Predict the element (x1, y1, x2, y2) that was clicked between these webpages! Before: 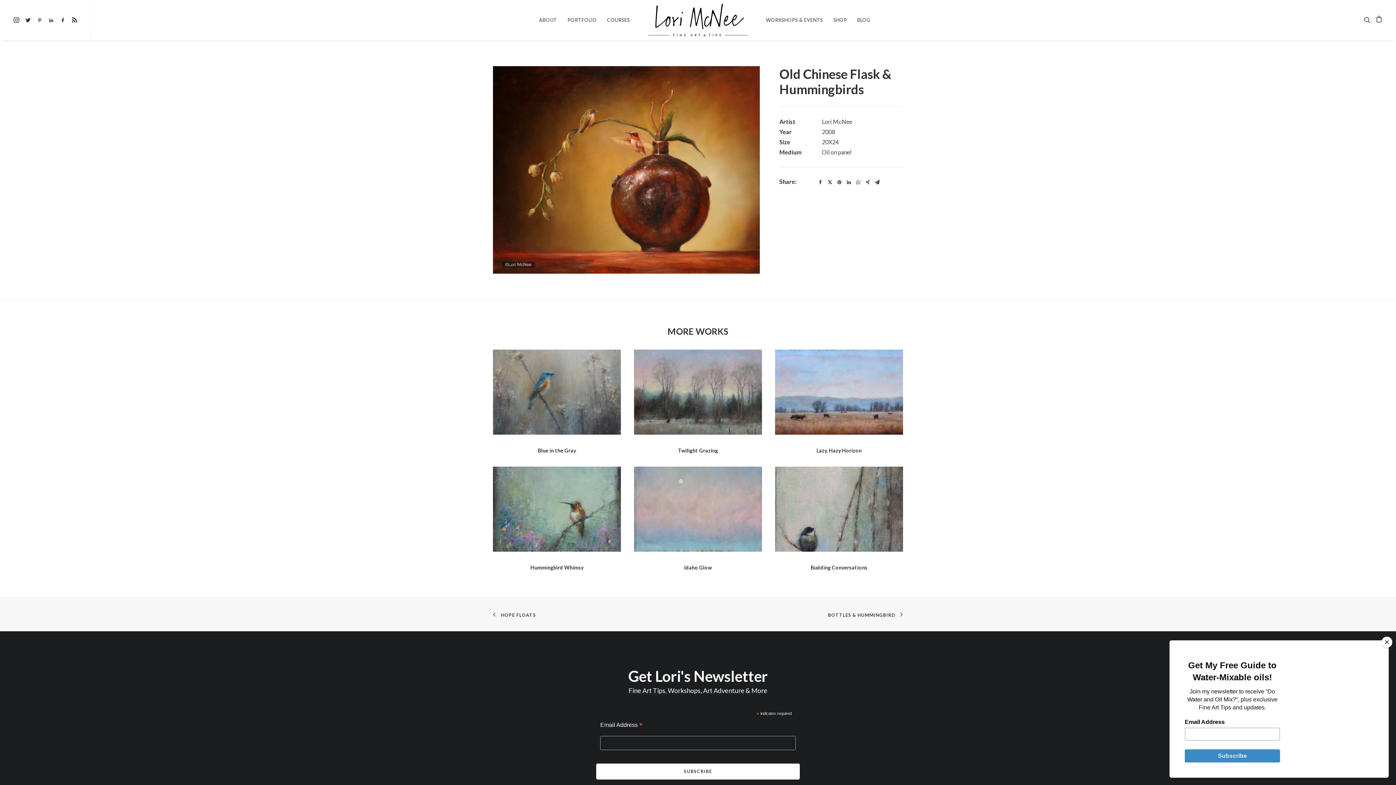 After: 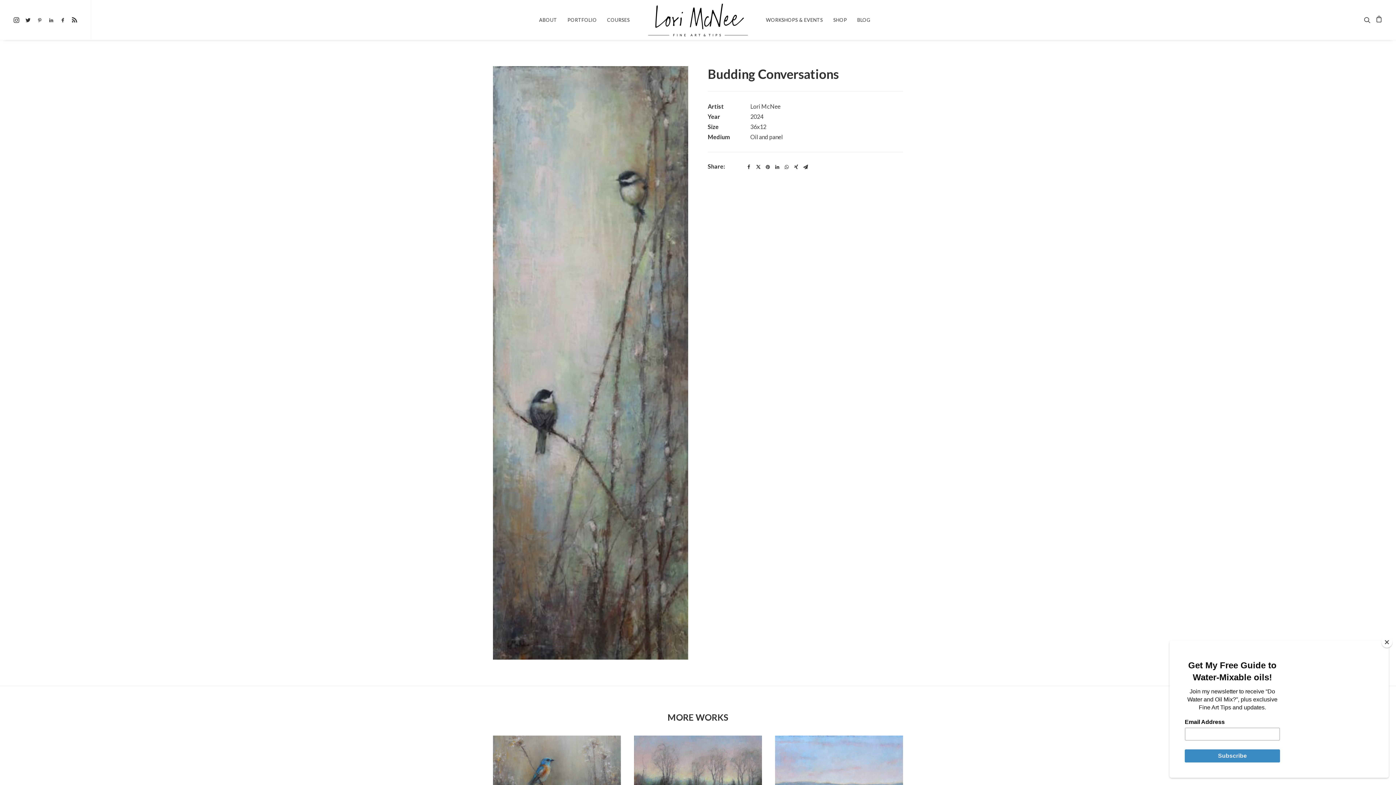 Action: bbox: (775, 466, 903, 551)